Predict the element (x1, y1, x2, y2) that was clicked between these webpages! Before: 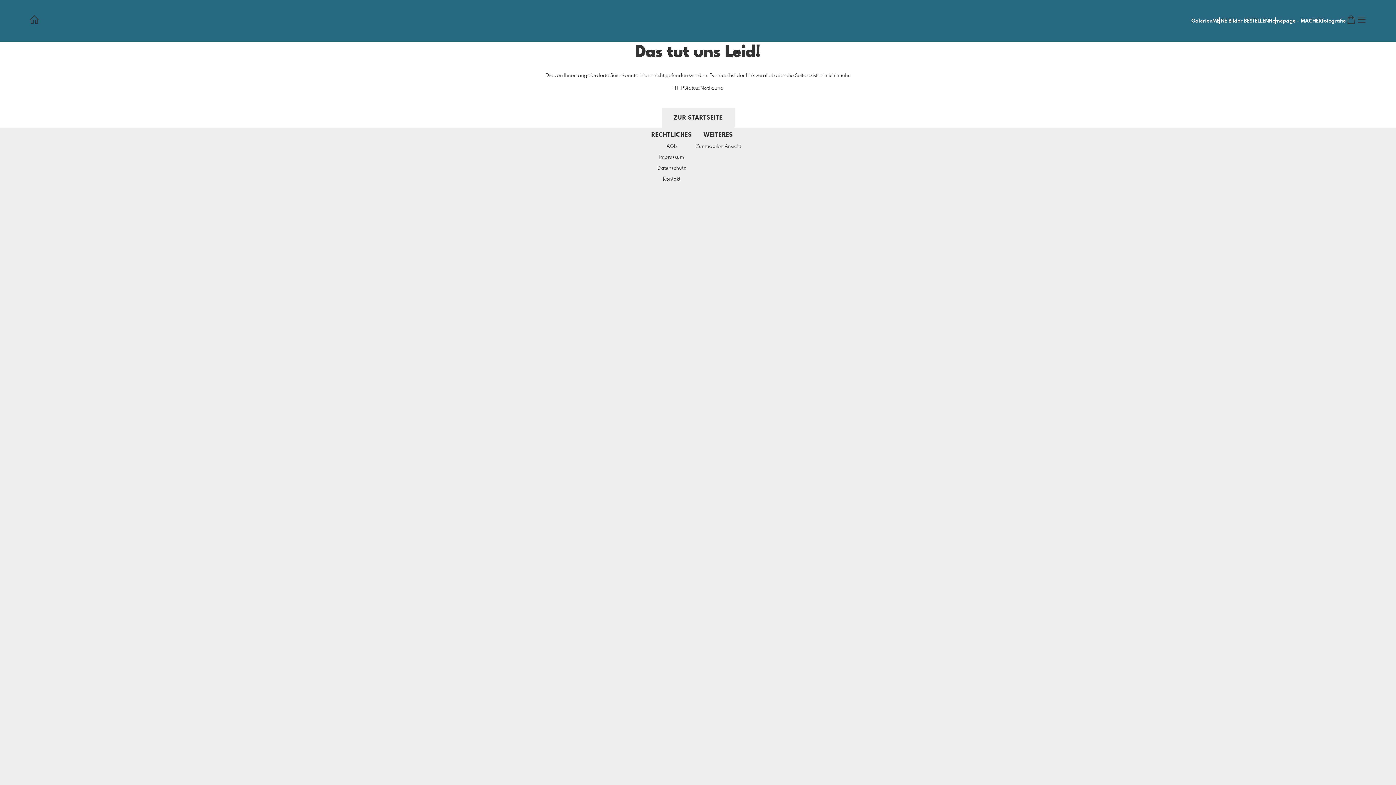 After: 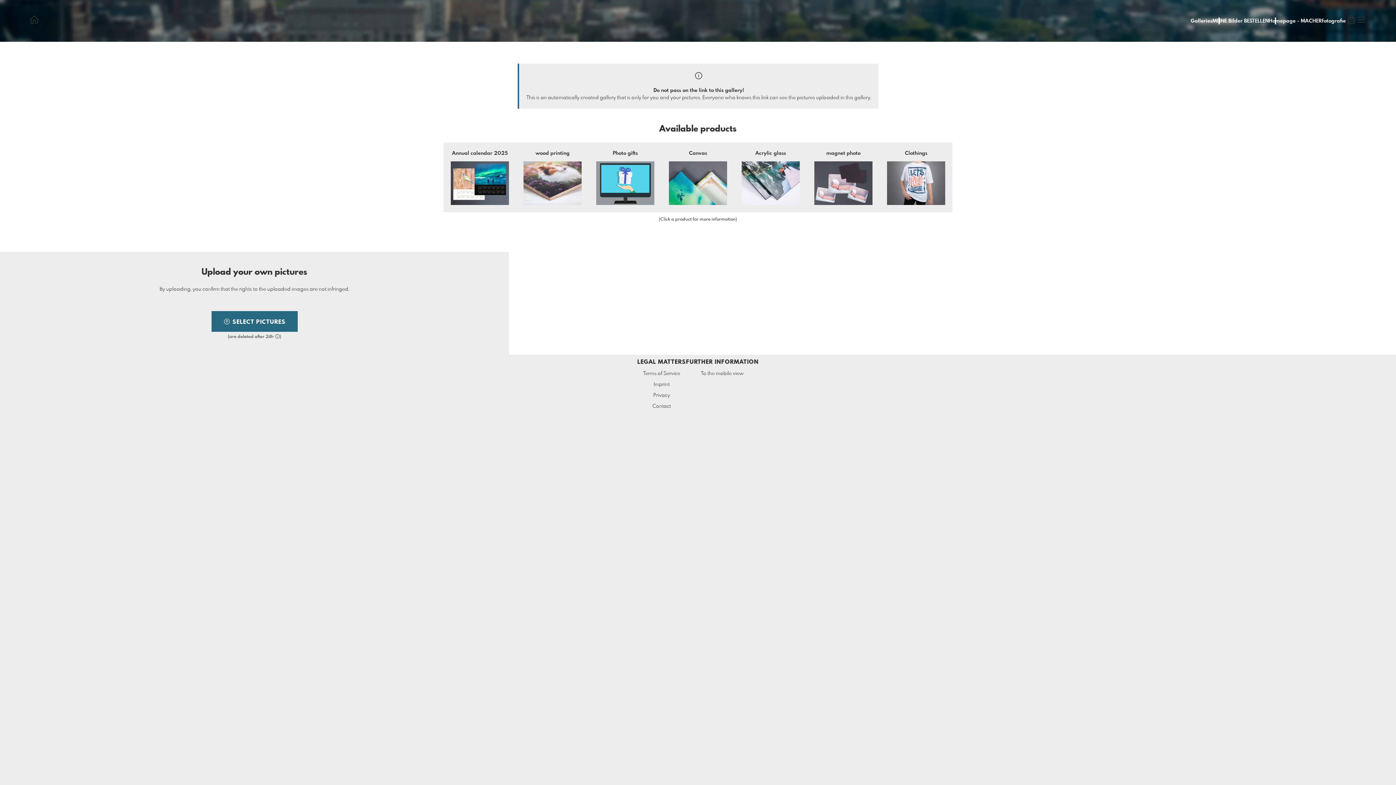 Action: bbox: (1212, 18, 1269, 23) label: MEINE Bilder BESTELLEN